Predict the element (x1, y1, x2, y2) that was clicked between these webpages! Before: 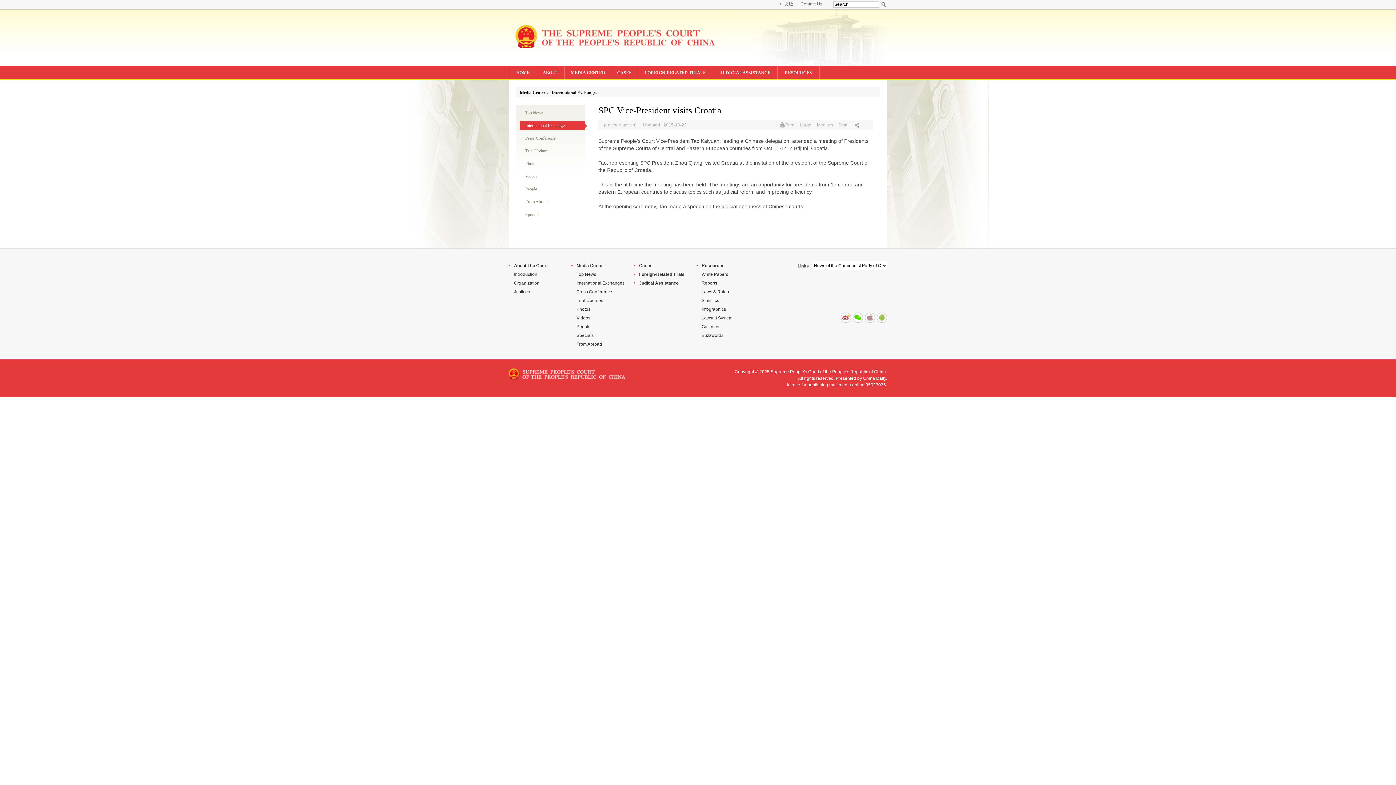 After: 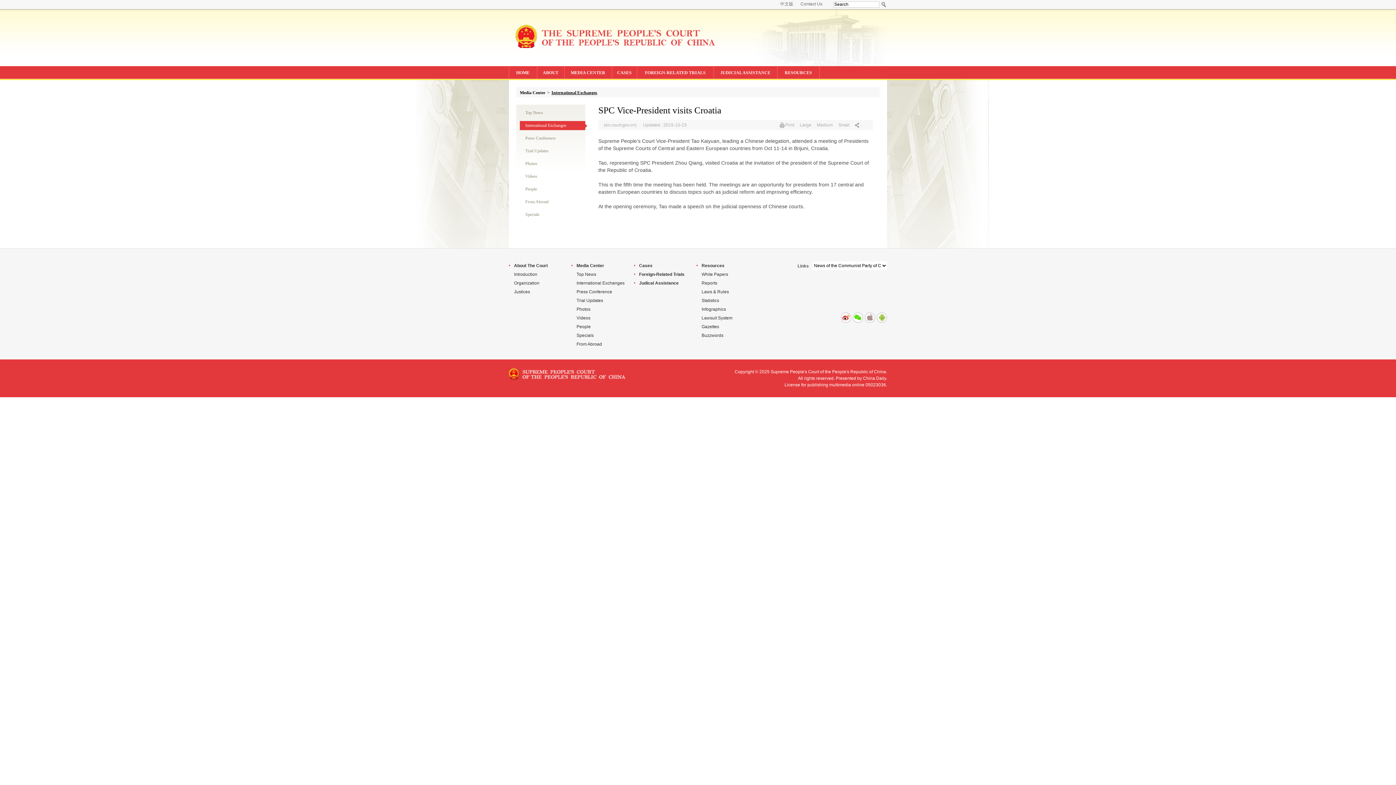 Action: label: International Exchanges bbox: (551, 90, 597, 95)